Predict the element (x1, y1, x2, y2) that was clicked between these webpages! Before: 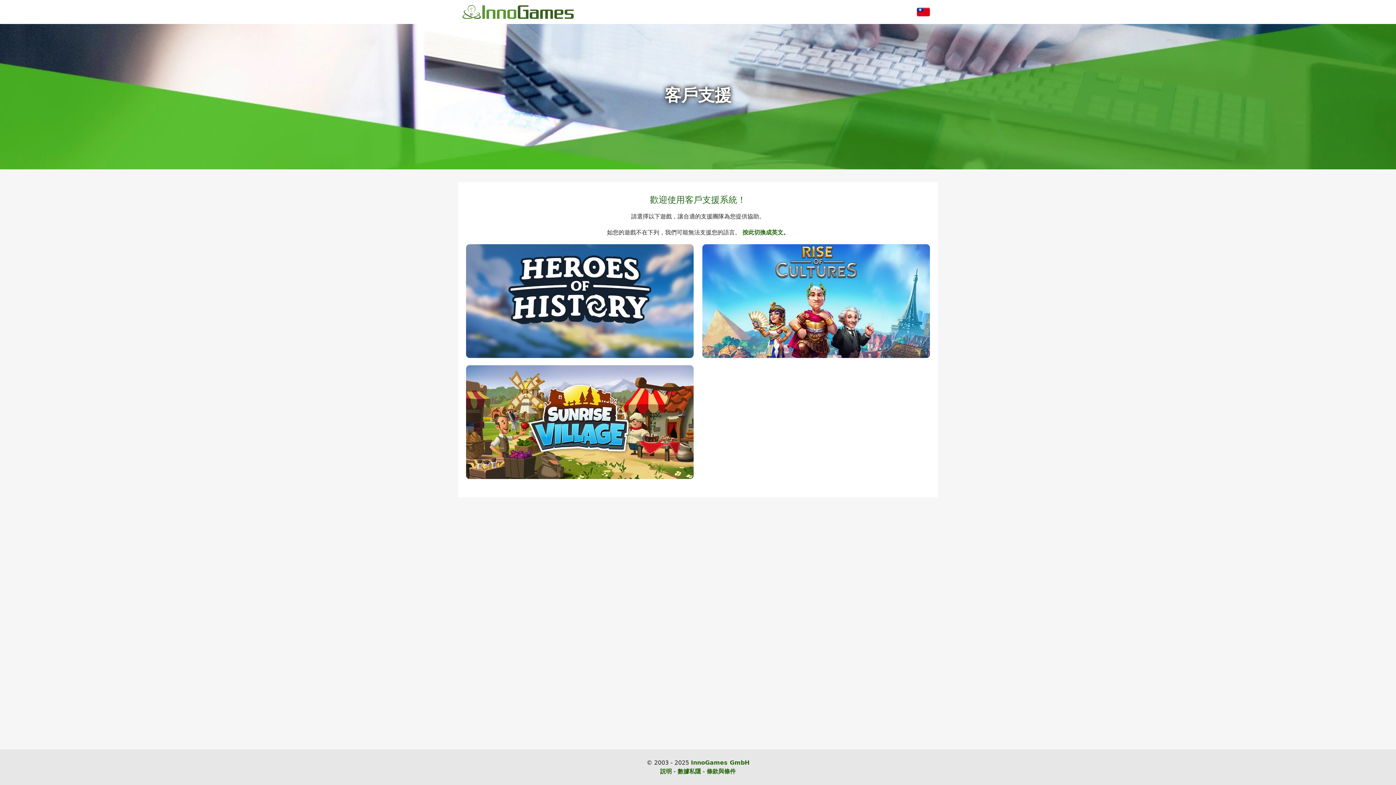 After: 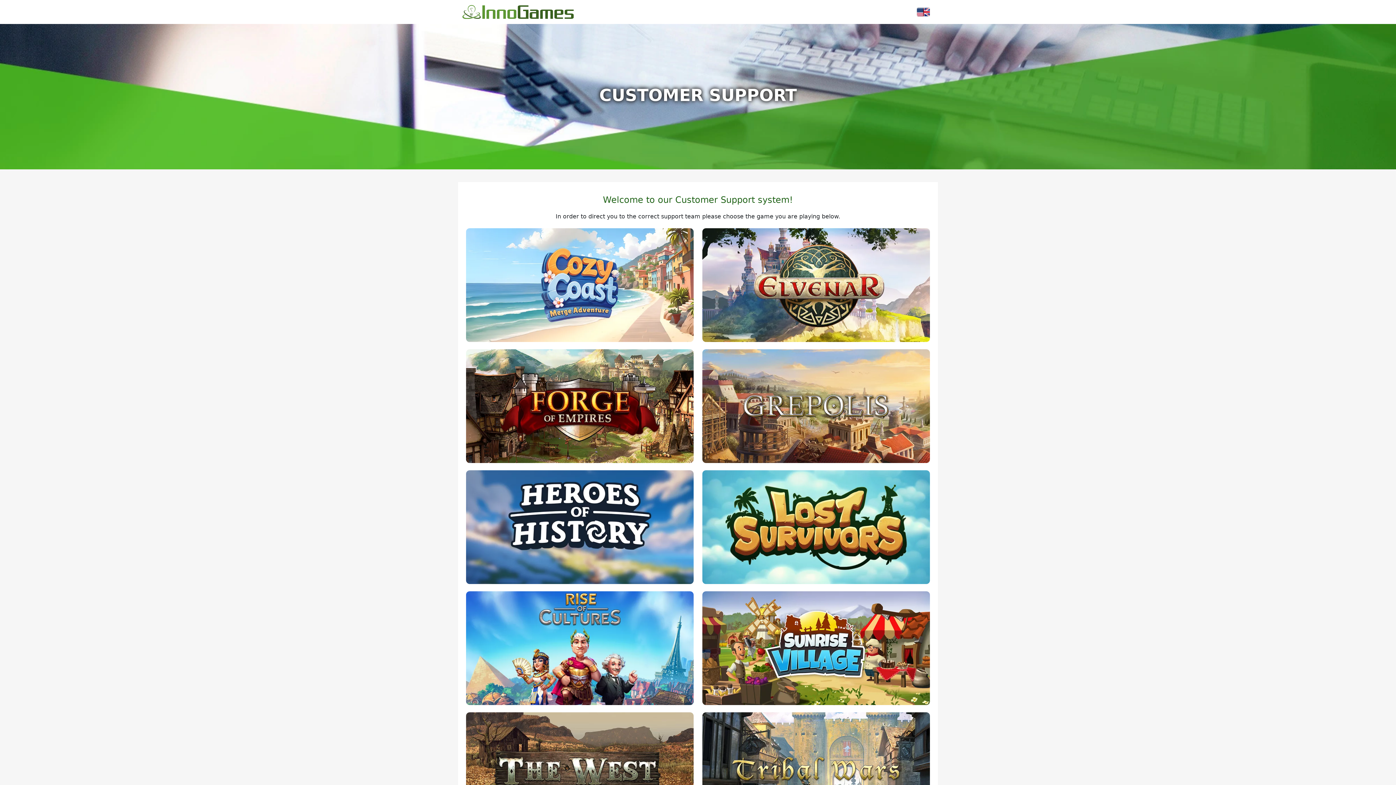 Action: bbox: (742, 229, 789, 236) label: 按此切換成英文。